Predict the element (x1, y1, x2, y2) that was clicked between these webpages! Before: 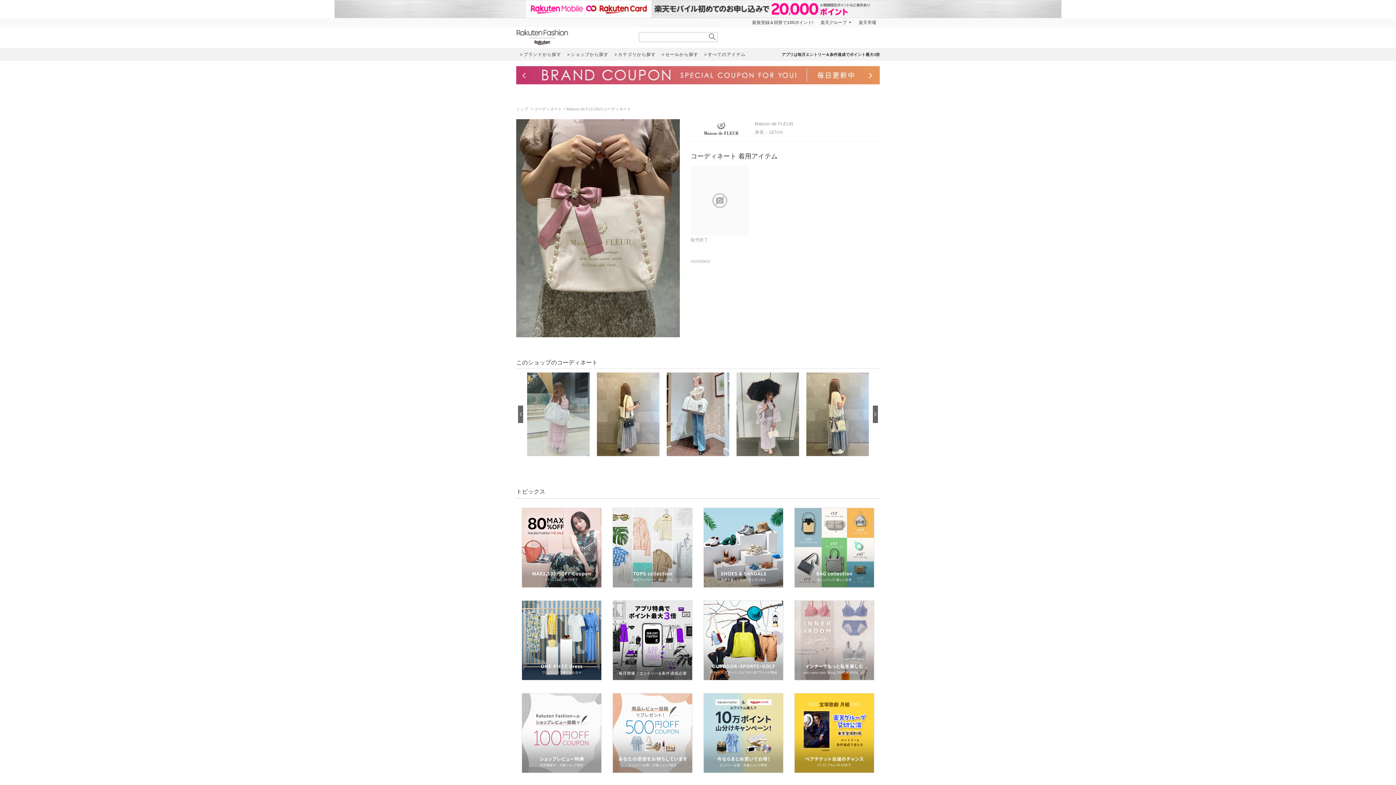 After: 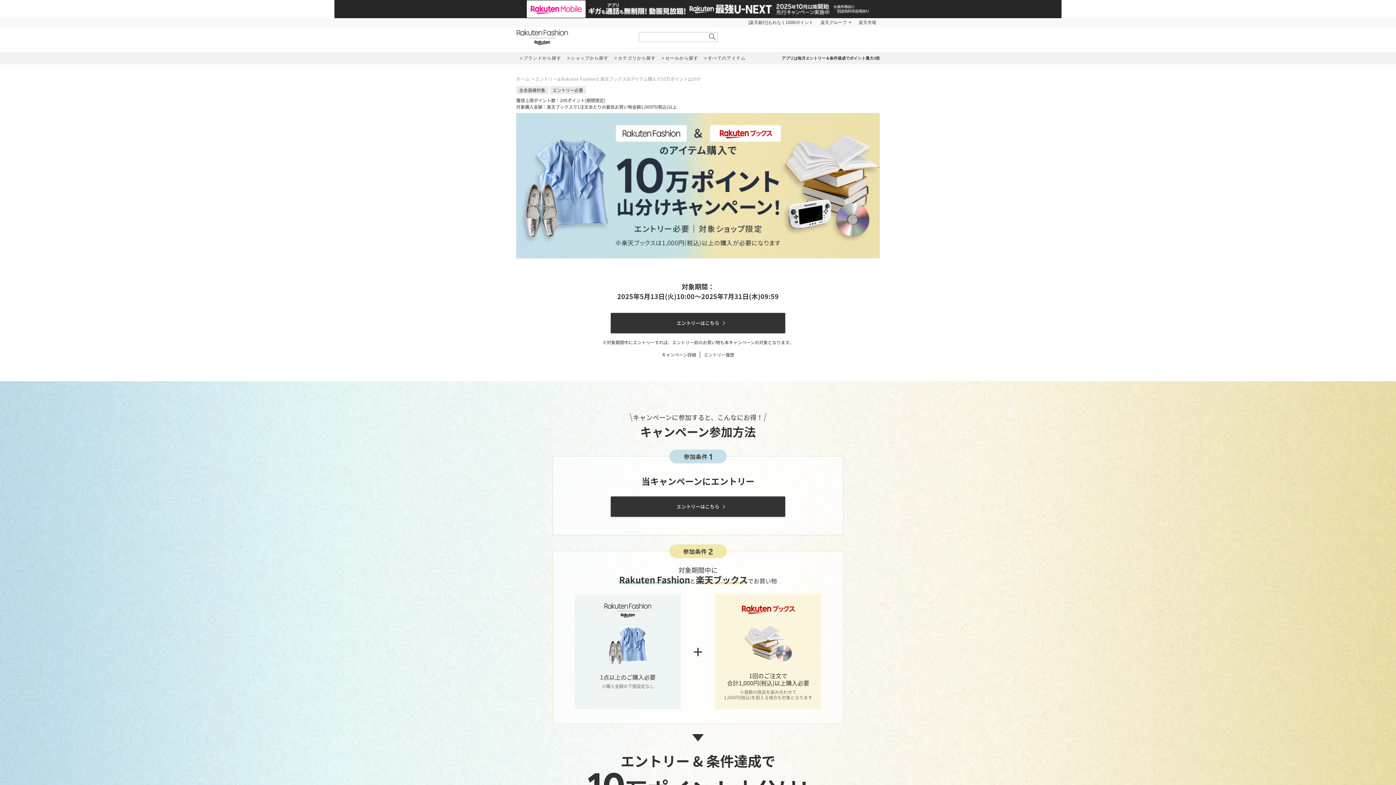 Action: bbox: (703, 694, 783, 699)